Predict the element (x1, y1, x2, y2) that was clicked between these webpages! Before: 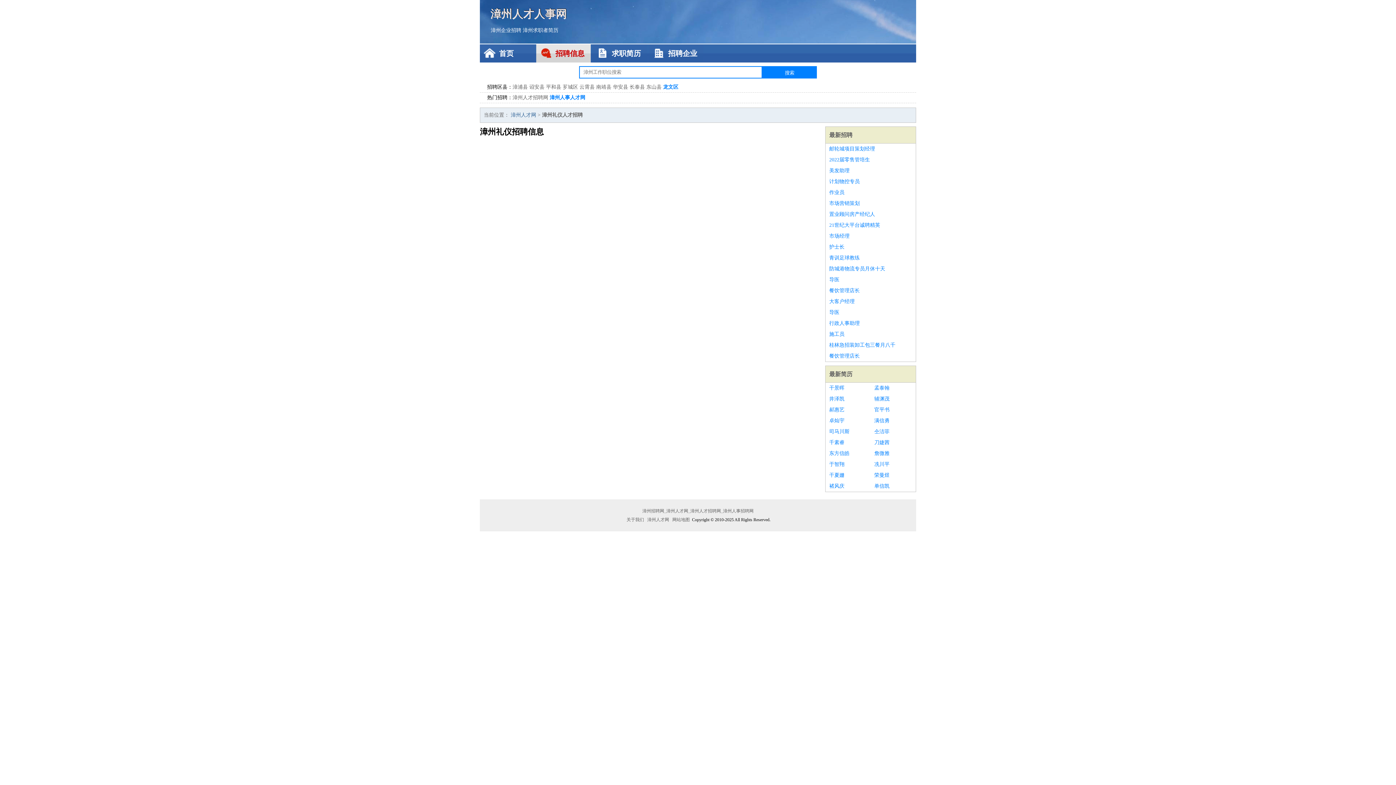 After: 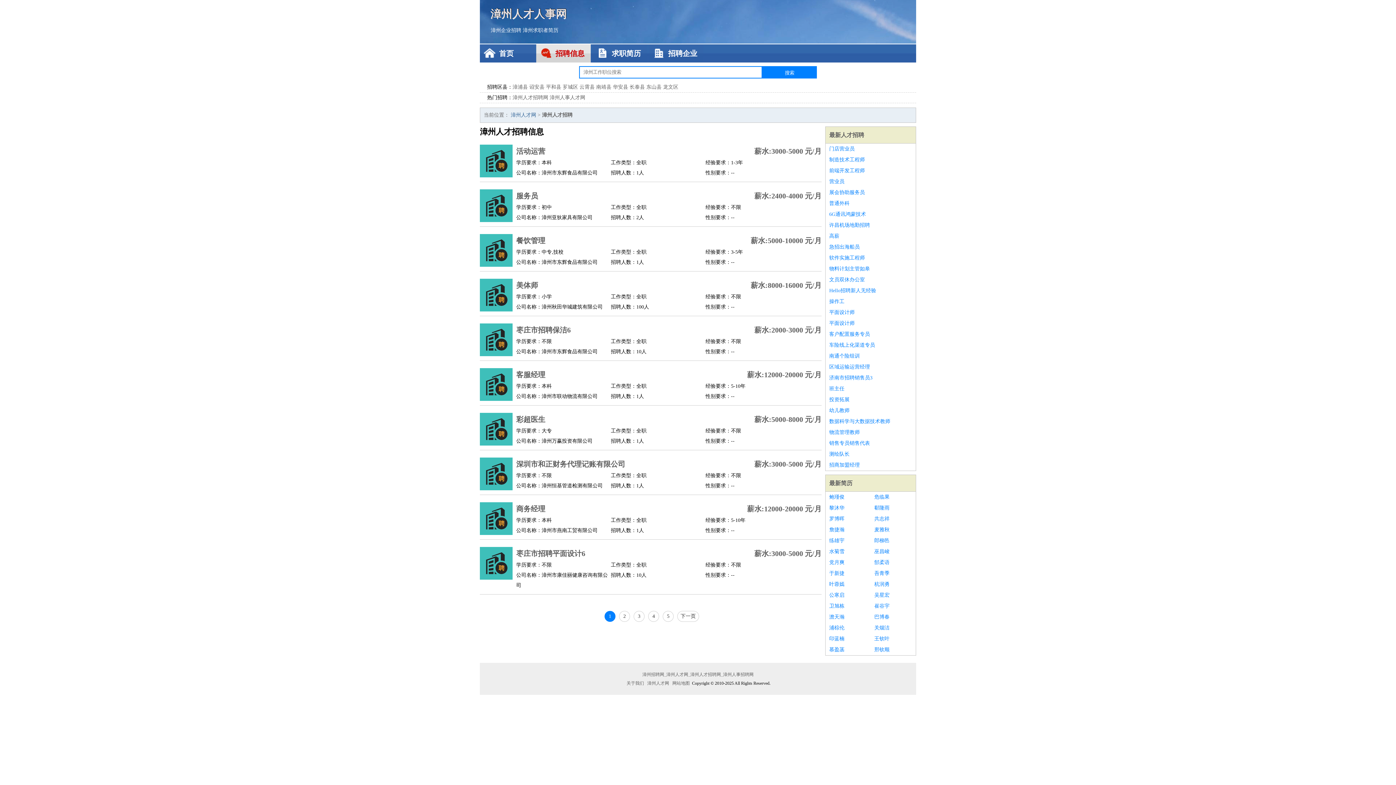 Action: bbox: (829, 132, 852, 138) label: 最新招聘